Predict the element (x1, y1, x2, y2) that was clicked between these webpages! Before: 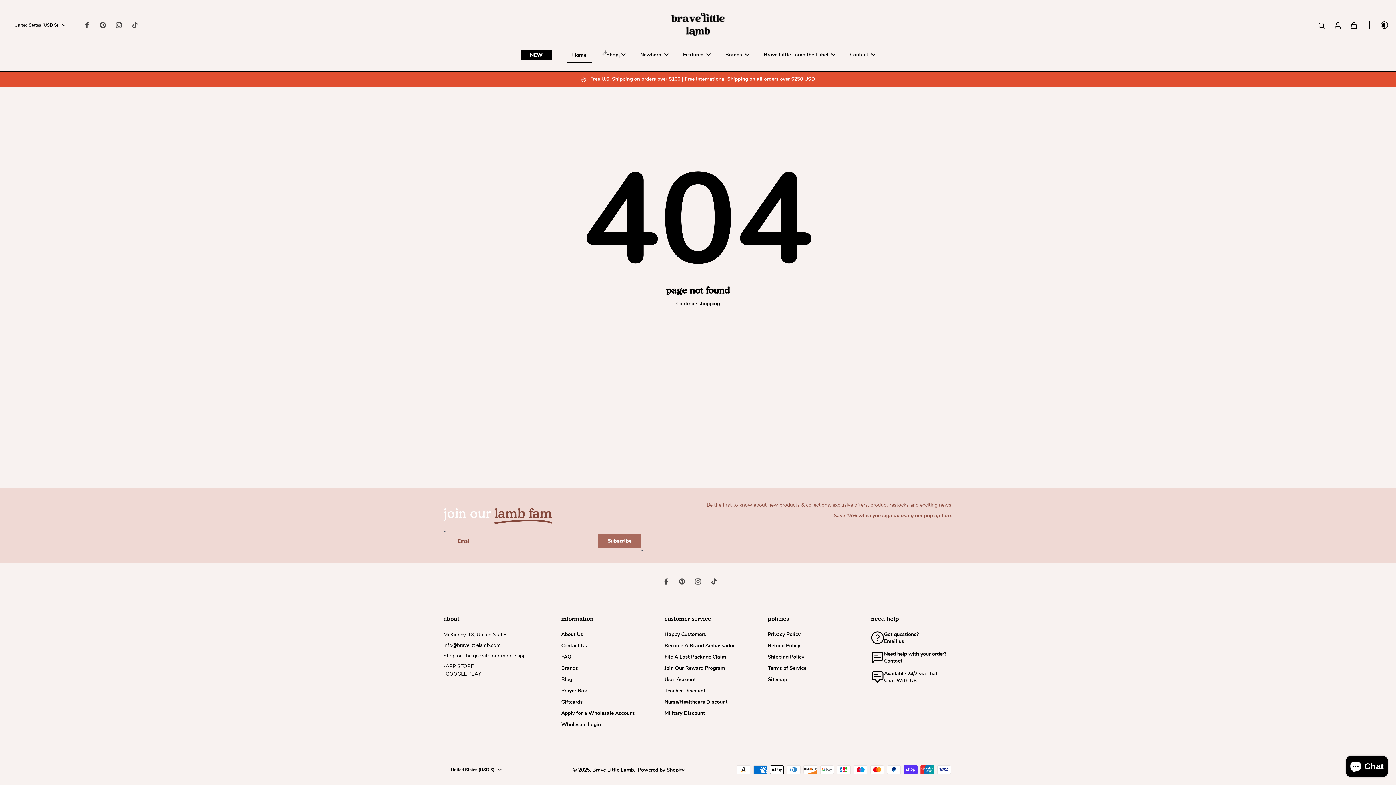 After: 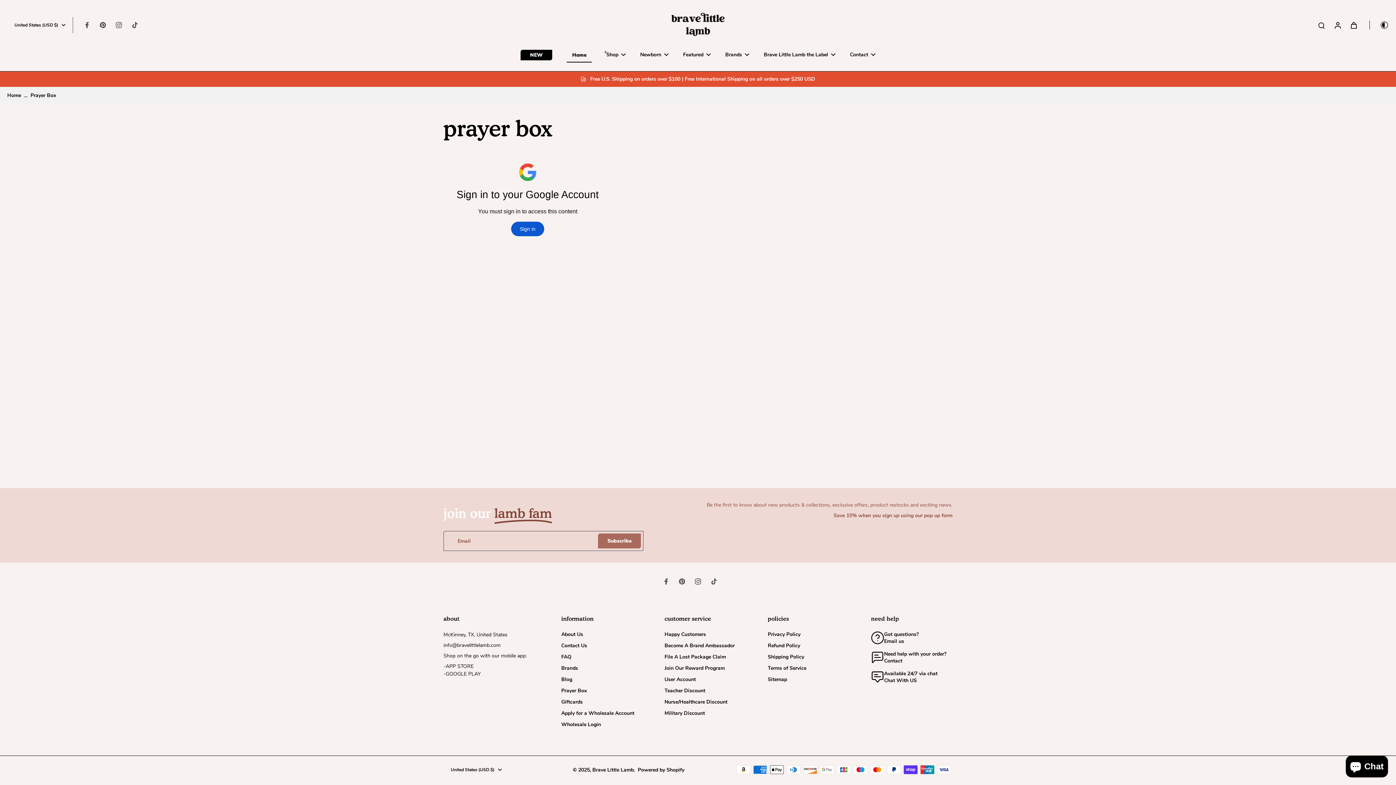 Action: bbox: (561, 687, 586, 694) label: Prayer Box